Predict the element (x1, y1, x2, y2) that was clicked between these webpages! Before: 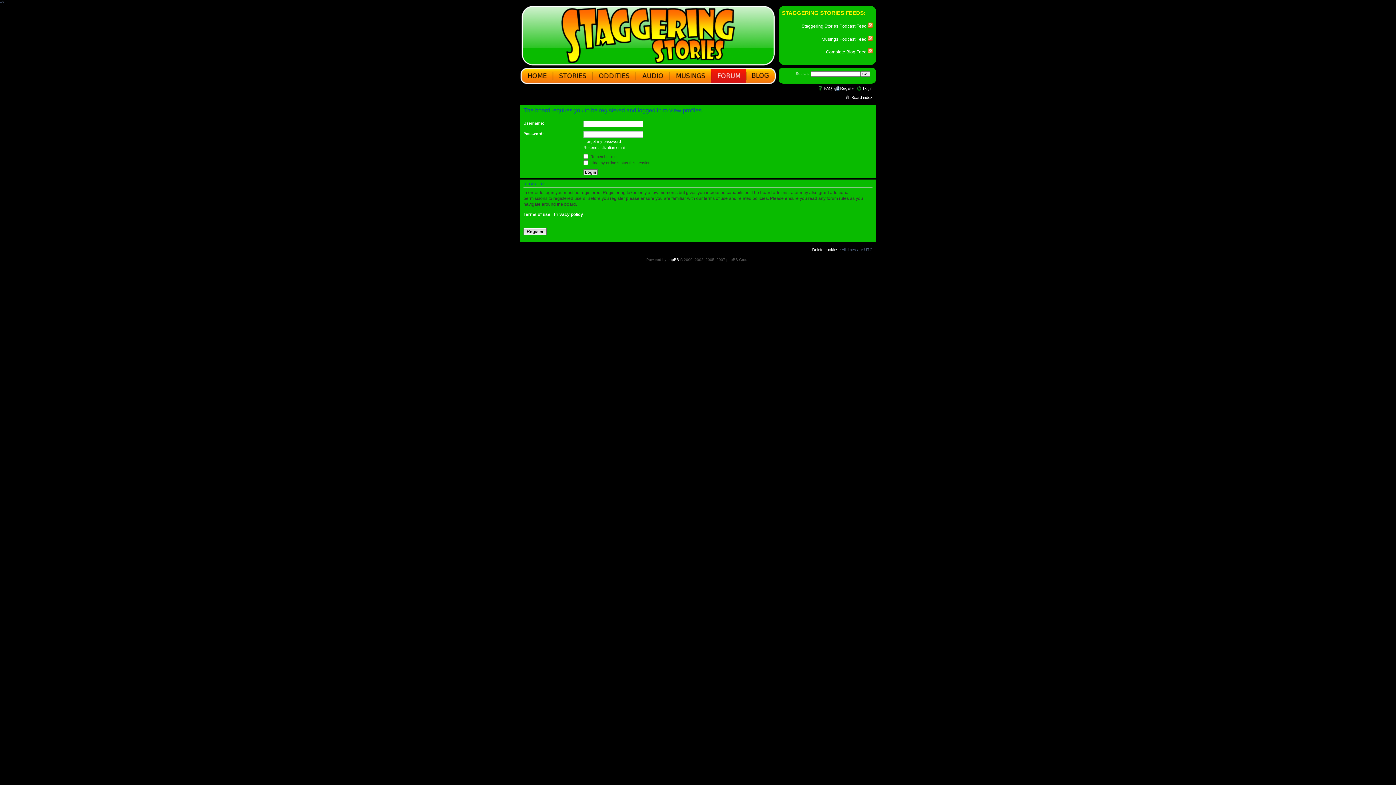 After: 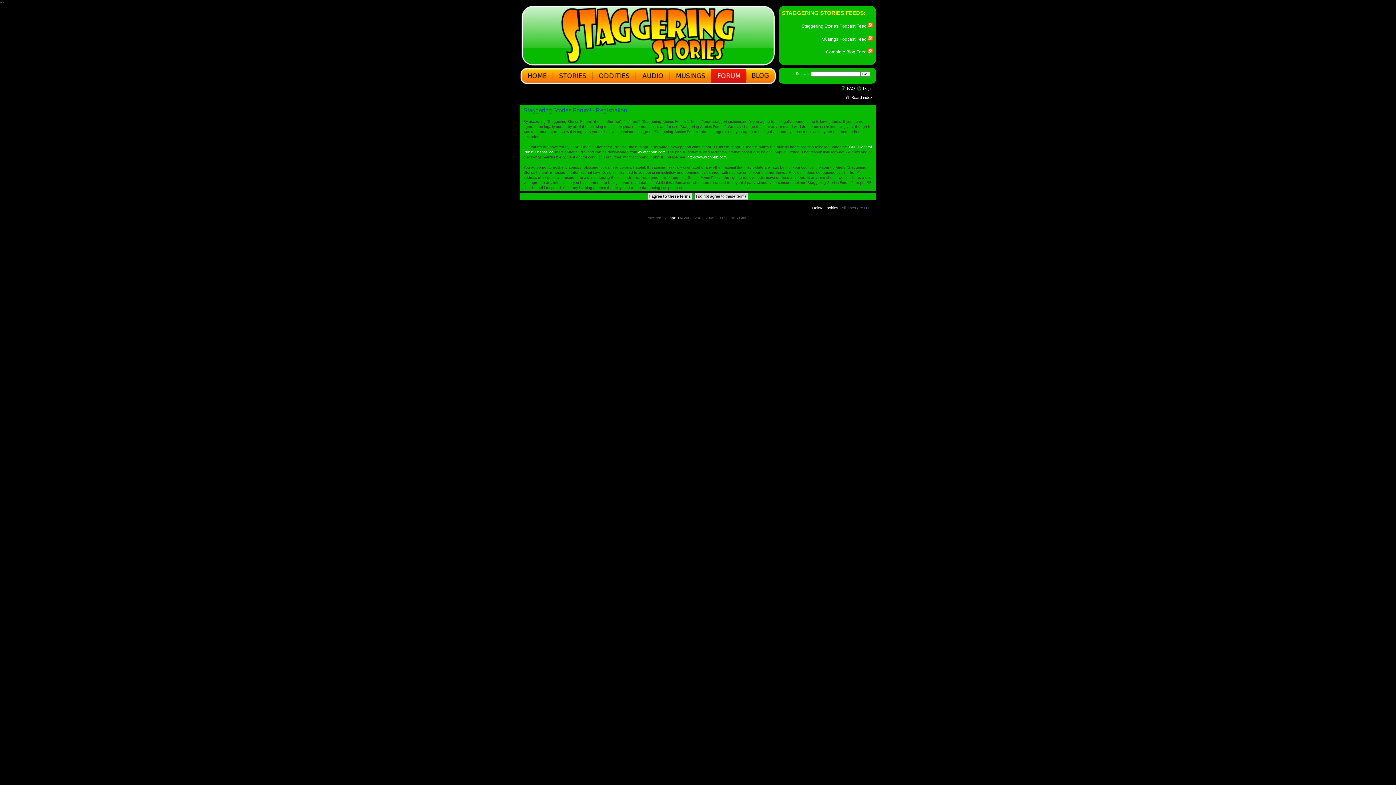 Action: label: Register bbox: (523, 227, 546, 235)